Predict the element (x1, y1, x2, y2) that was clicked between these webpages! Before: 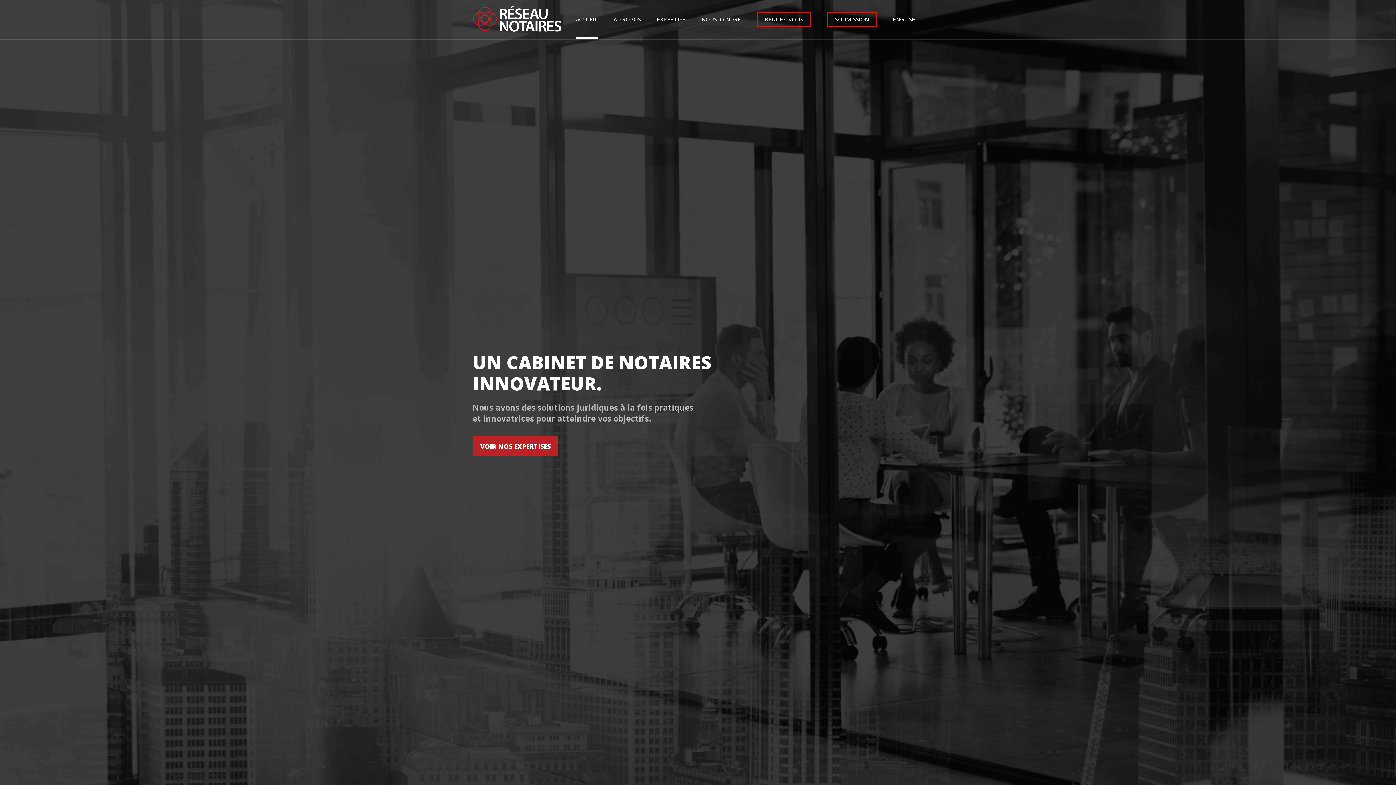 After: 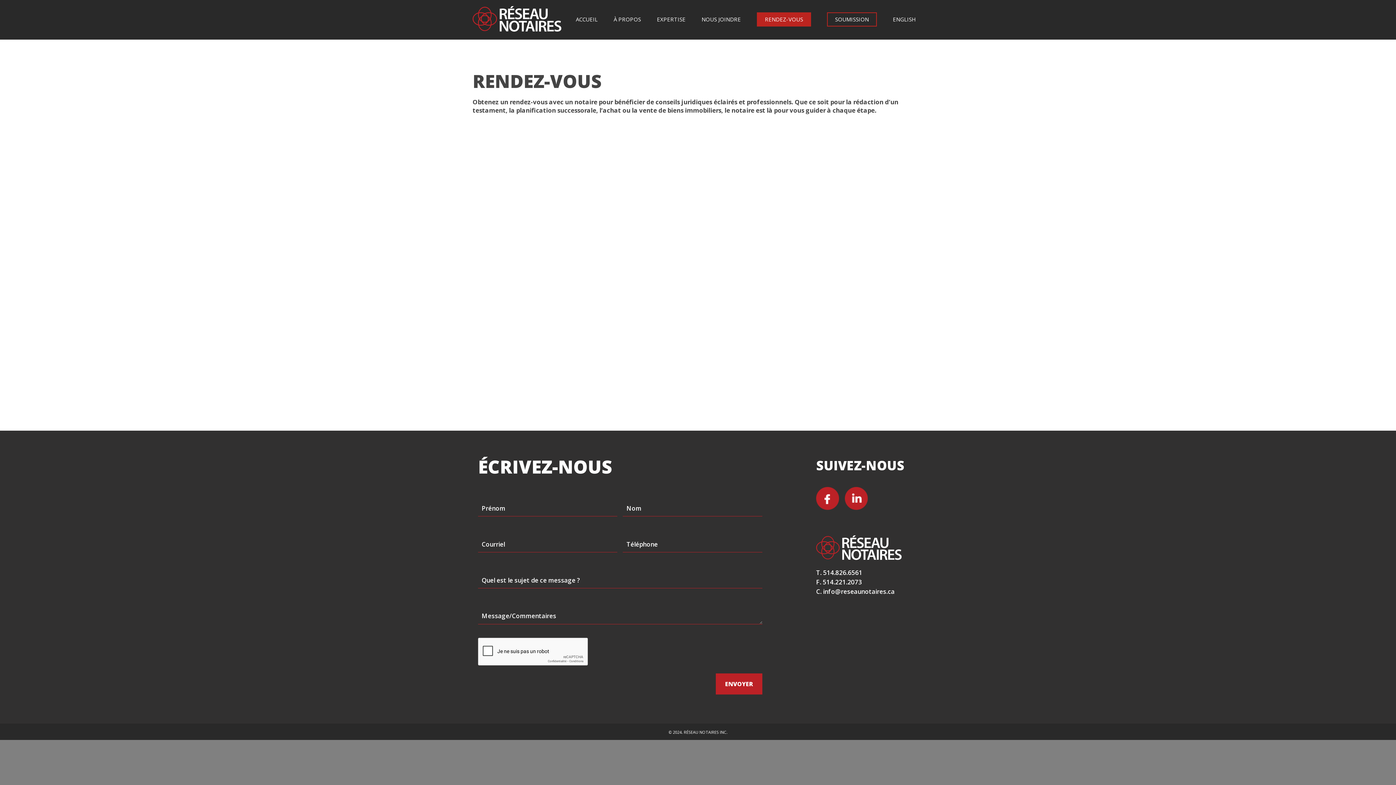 Action: bbox: (757, 12, 811, 26) label: RENDEZ-VOUS